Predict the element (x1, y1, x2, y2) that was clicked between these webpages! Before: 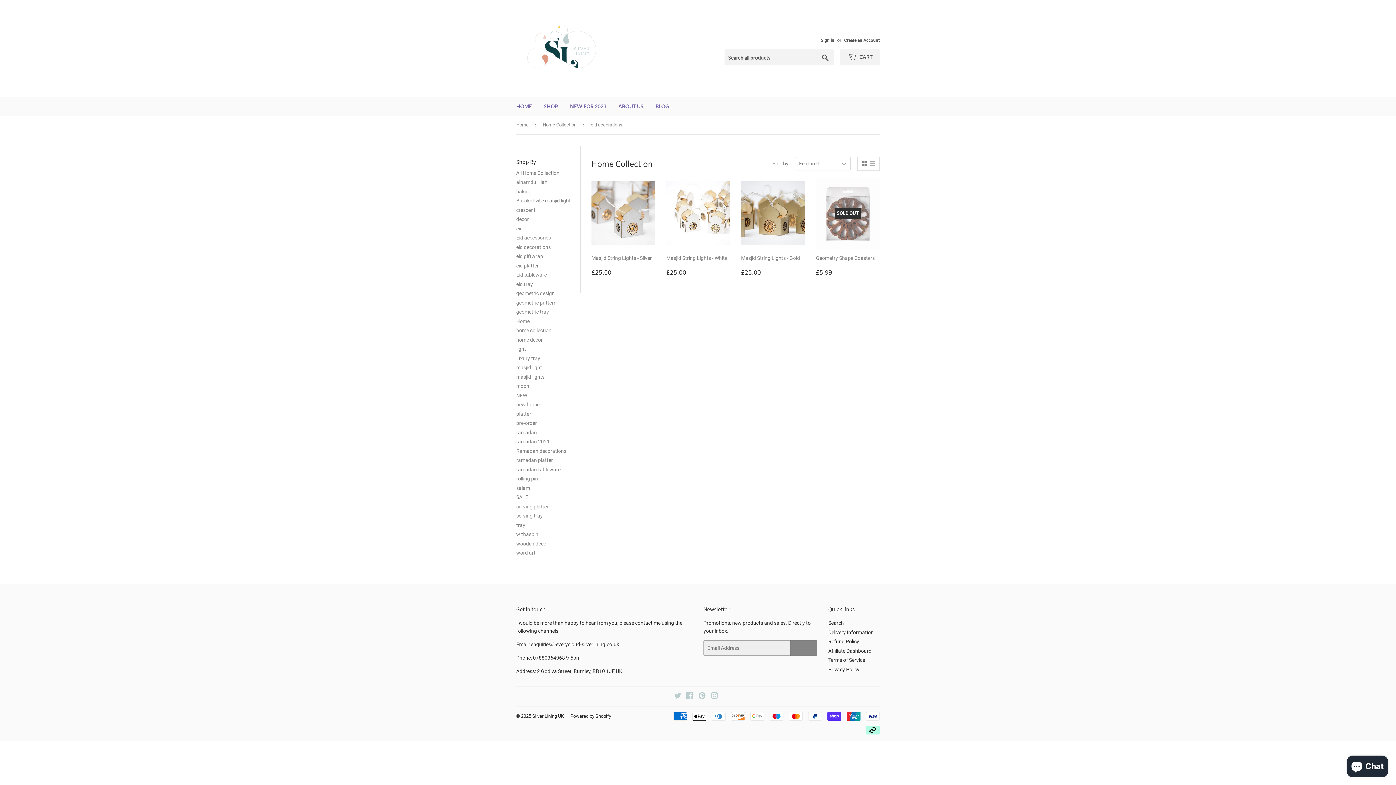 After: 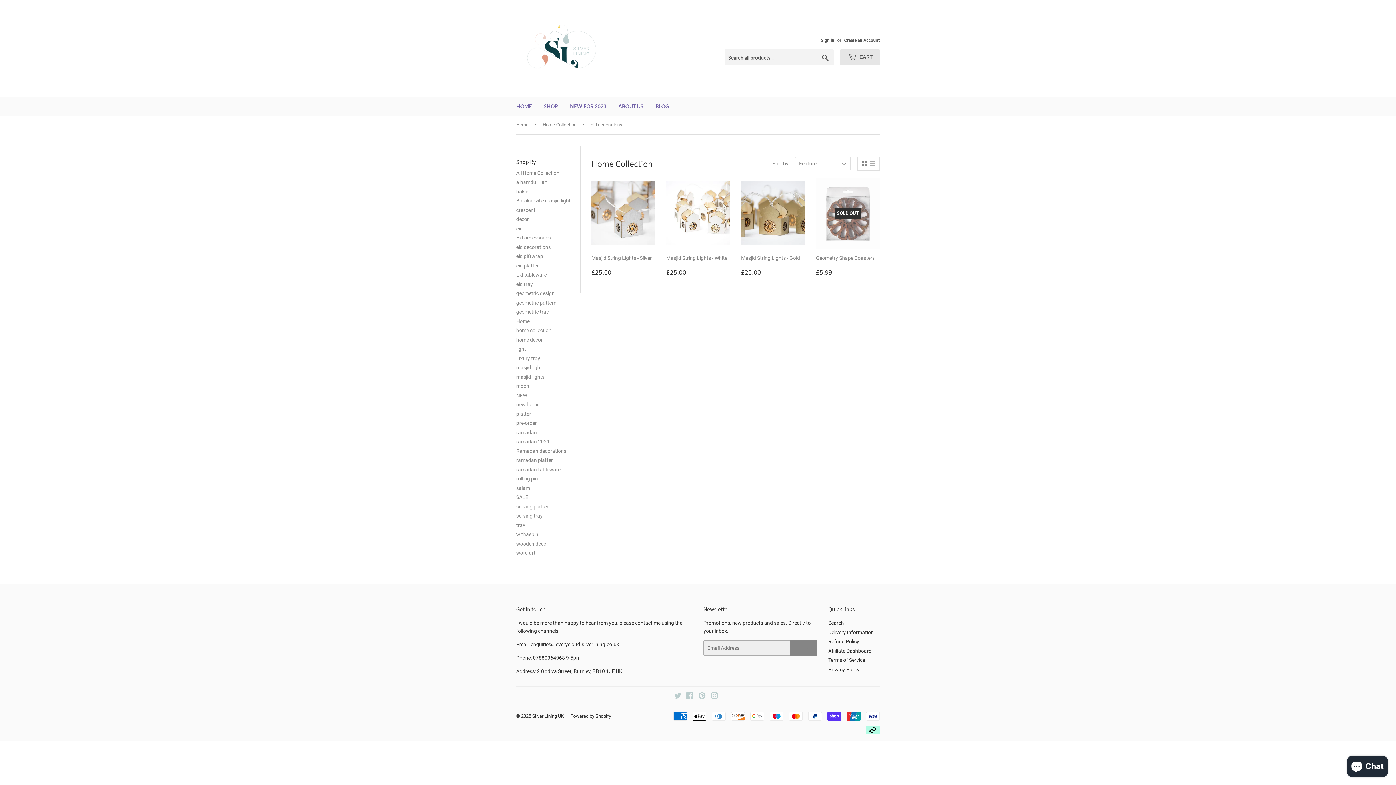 Action: bbox: (840, 49, 880, 65) label:  CART